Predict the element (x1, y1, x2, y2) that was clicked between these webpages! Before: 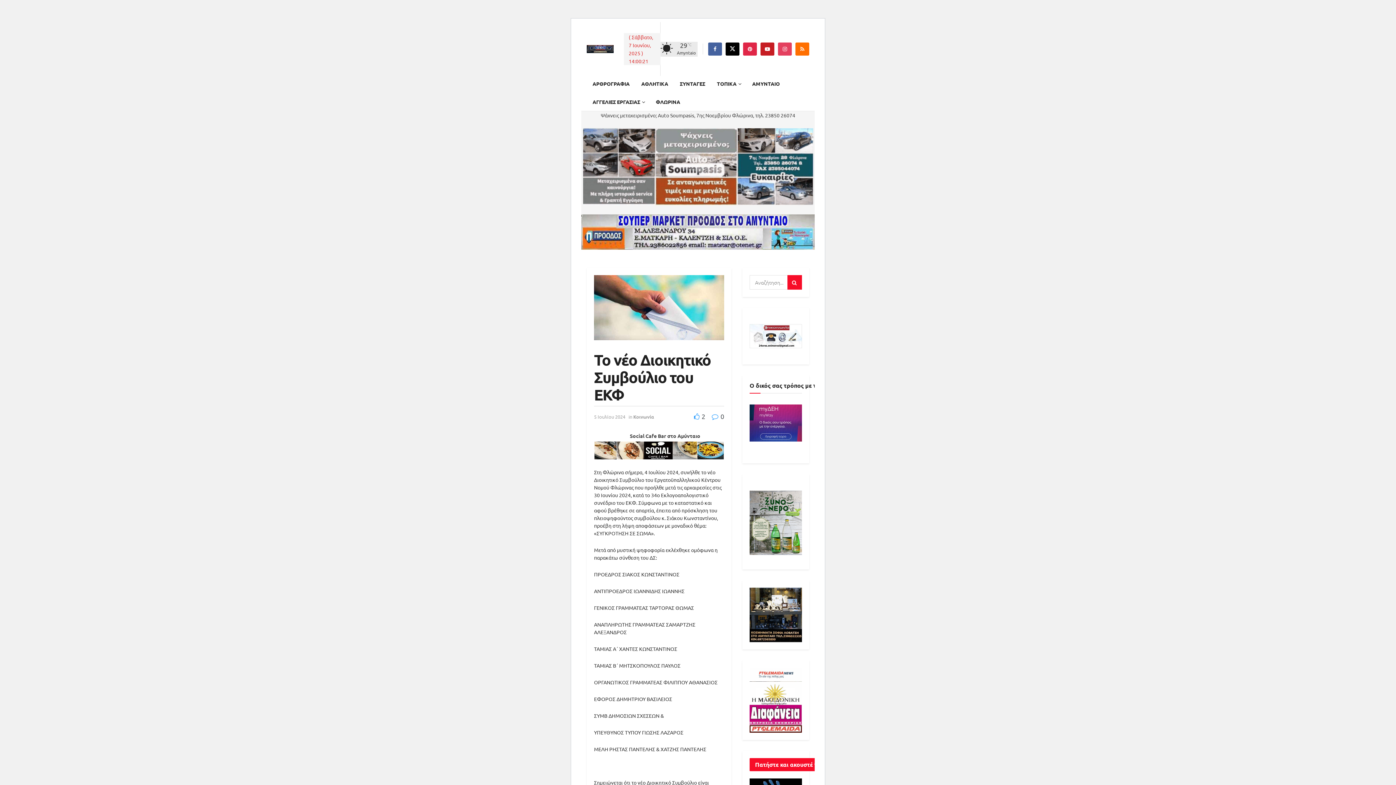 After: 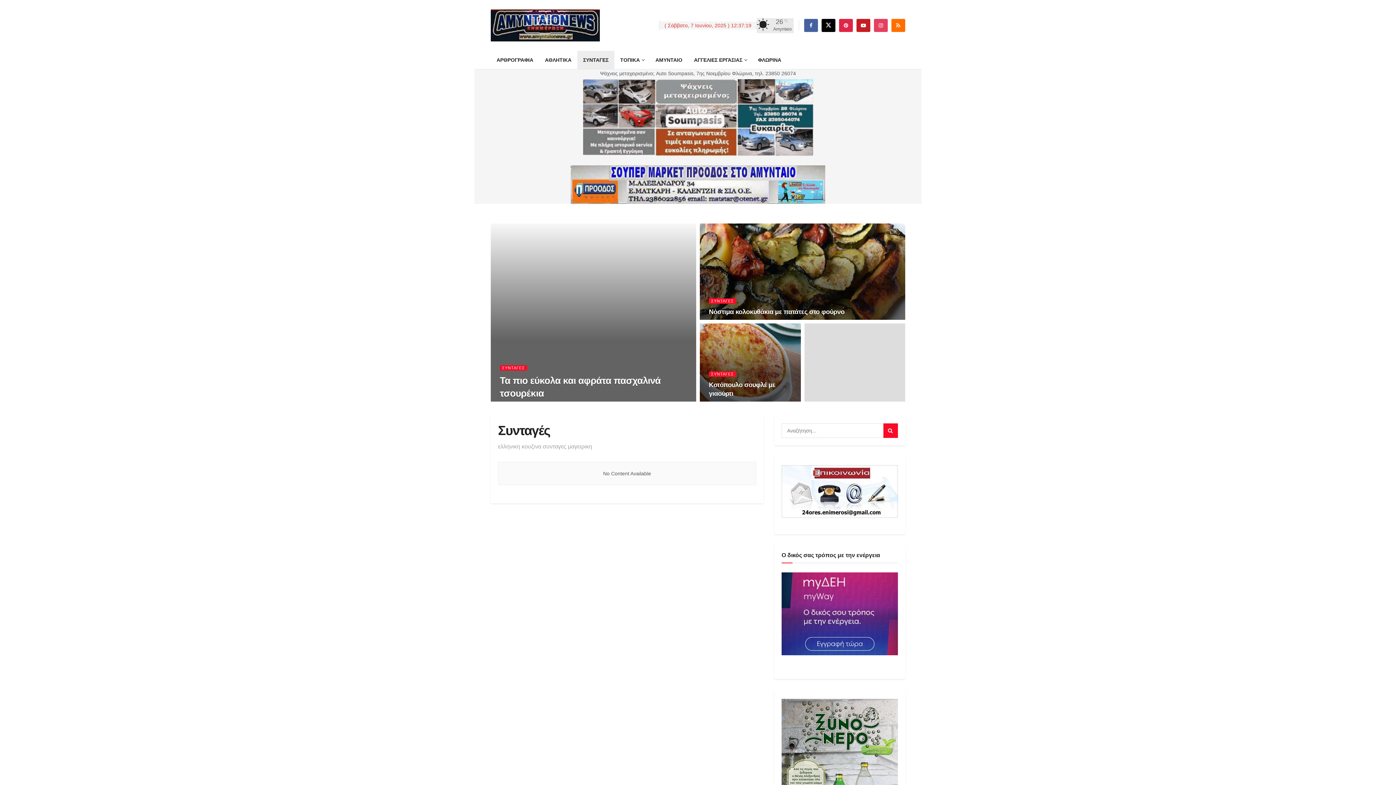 Action: label: ΣΥΝΤΑΓΕΣ bbox: (674, 74, 711, 92)